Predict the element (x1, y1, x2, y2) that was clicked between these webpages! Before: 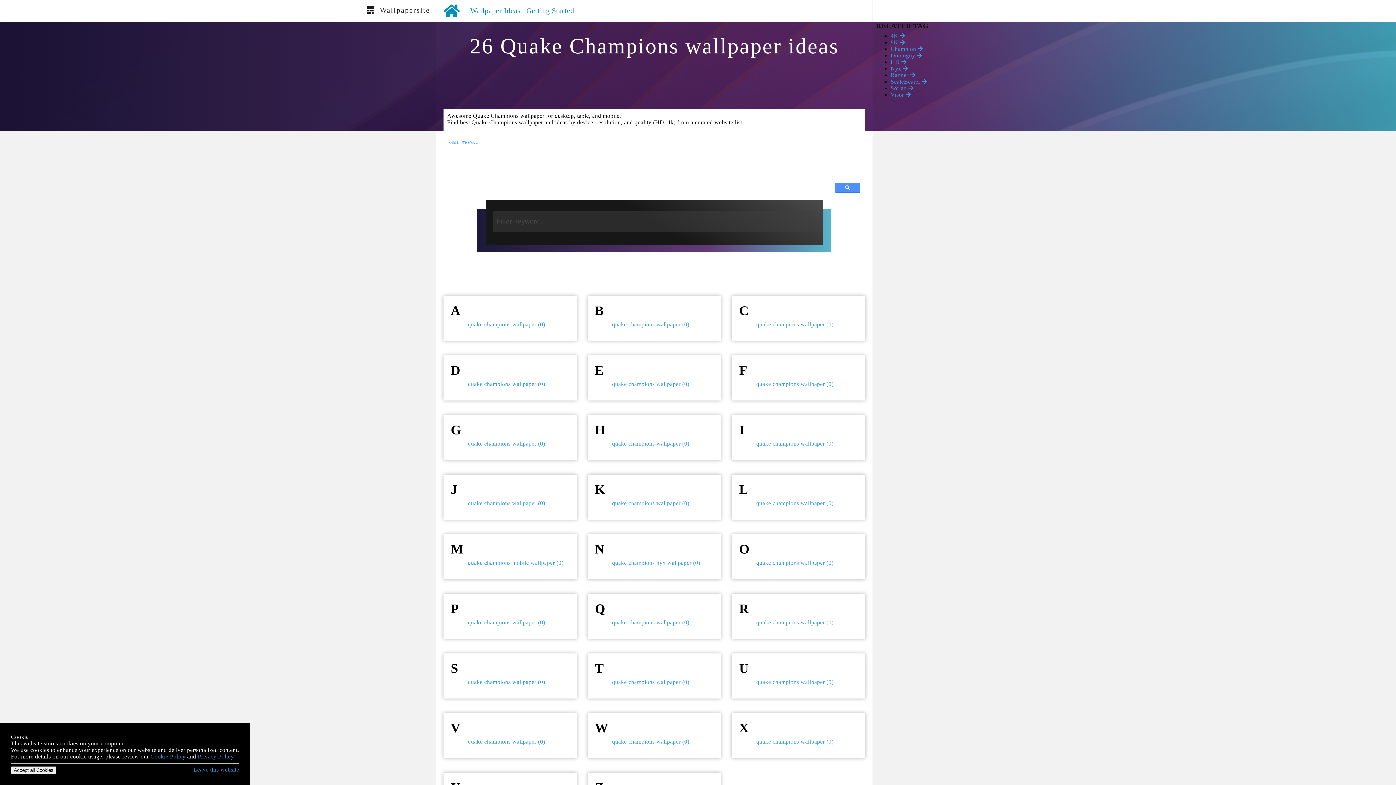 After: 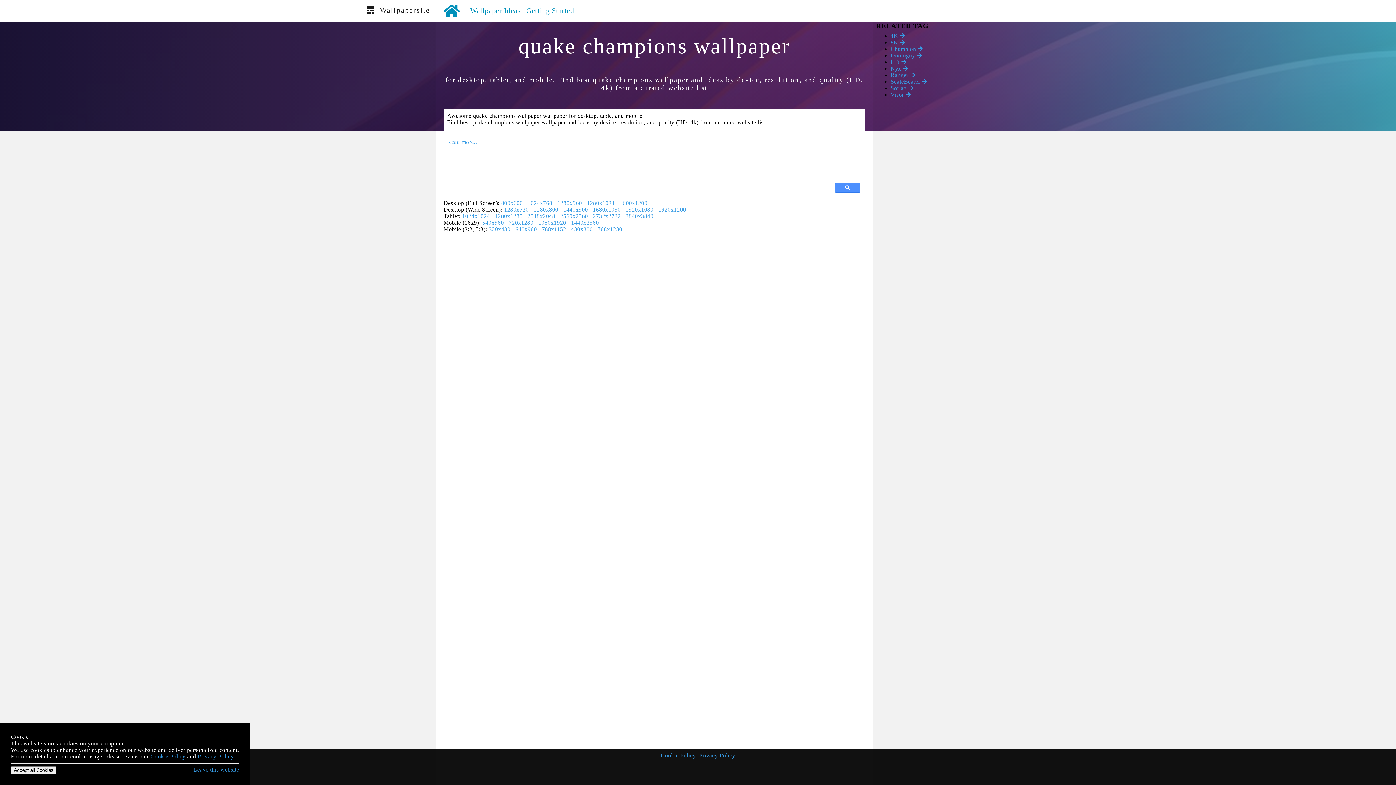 Action: bbox: (756, 738, 833, 745) label: quake champions wallpaper (0)